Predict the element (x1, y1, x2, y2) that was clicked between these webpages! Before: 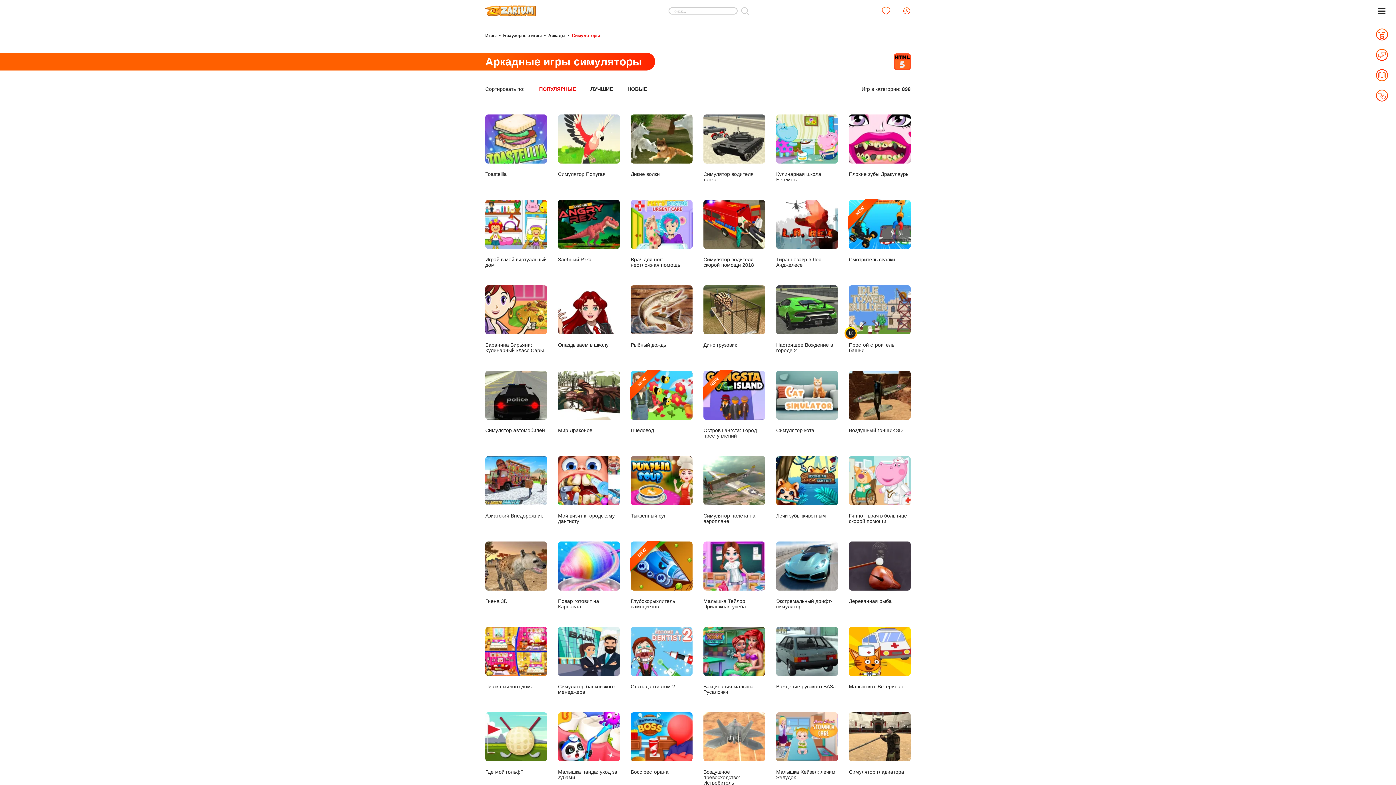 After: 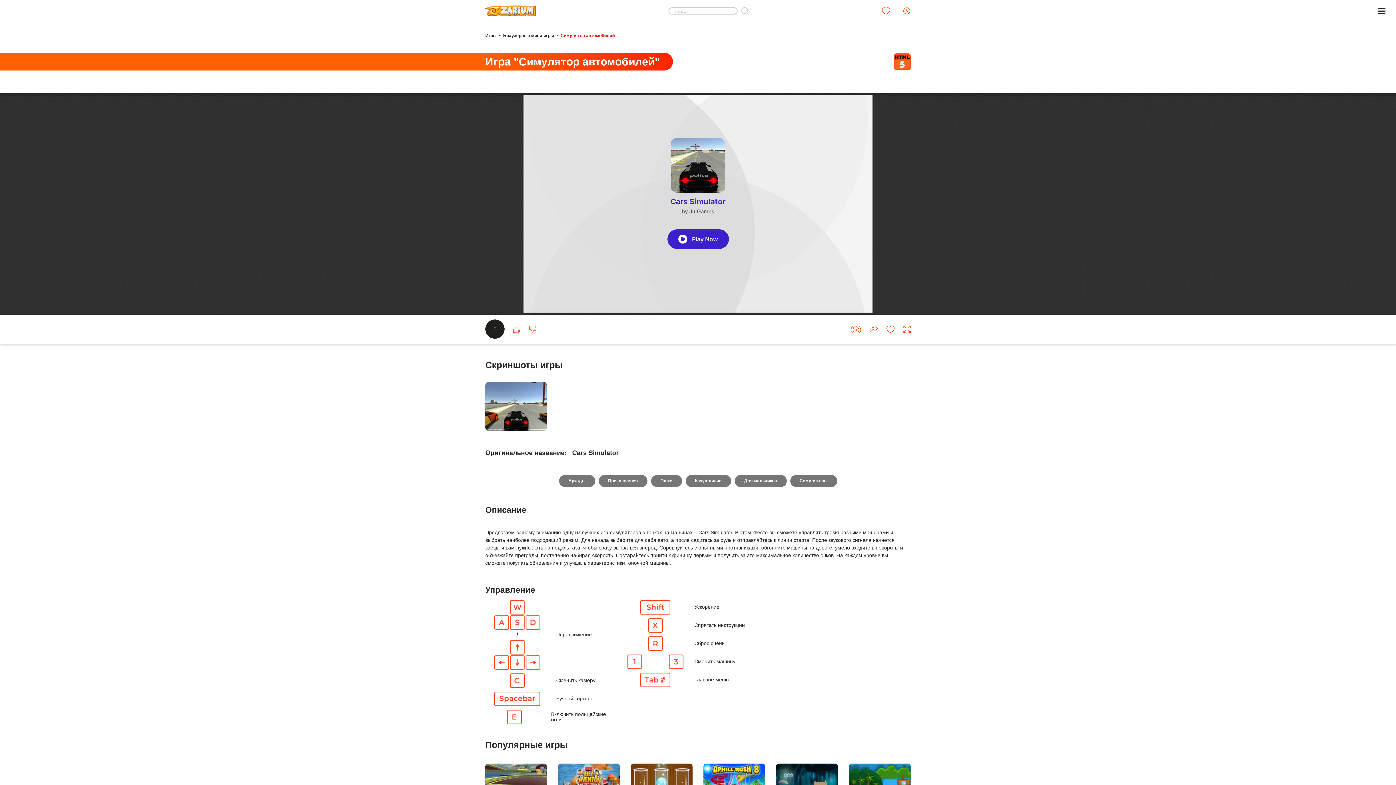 Action: label: Симулятор автомобилей bbox: (485, 370, 547, 433)